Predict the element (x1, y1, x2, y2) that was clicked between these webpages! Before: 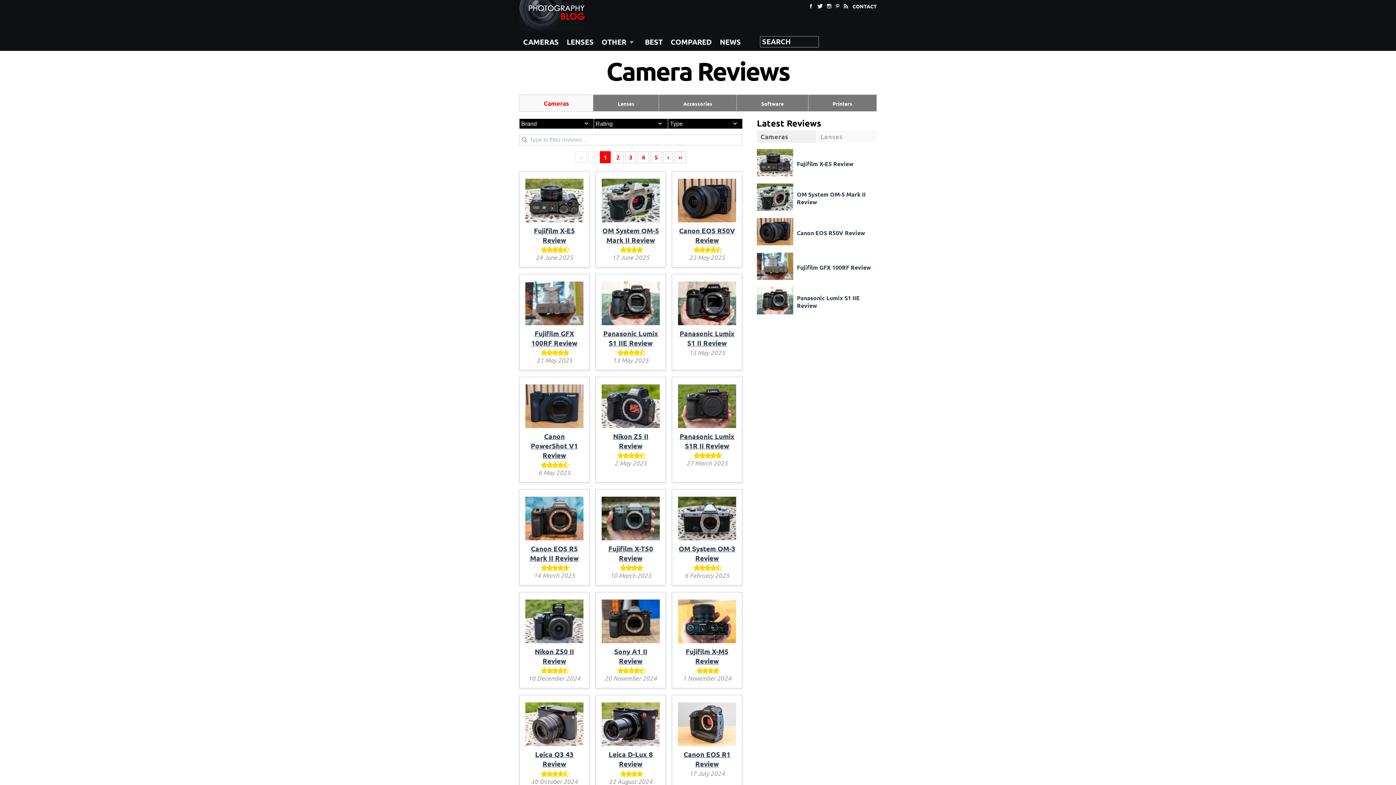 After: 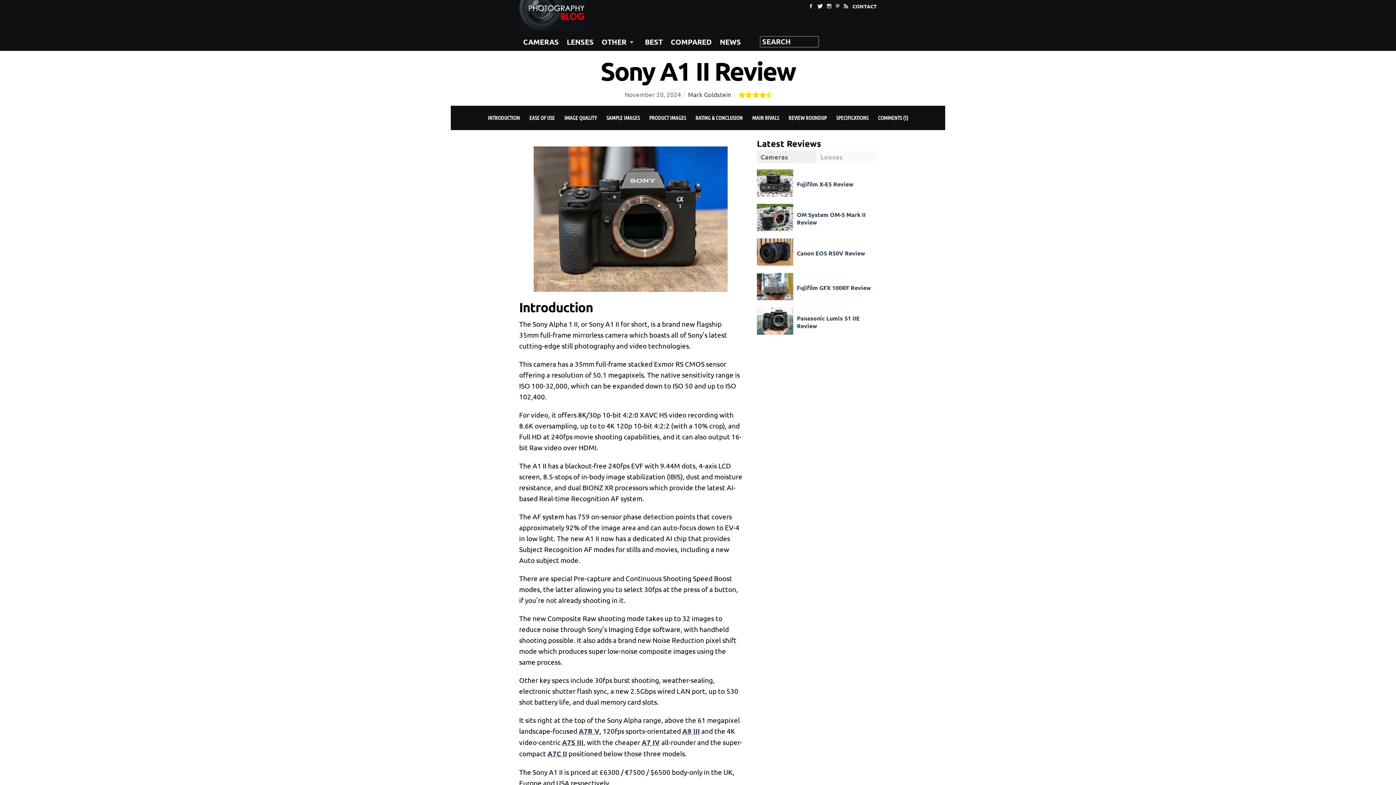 Action: bbox: (601, 637, 659, 646)